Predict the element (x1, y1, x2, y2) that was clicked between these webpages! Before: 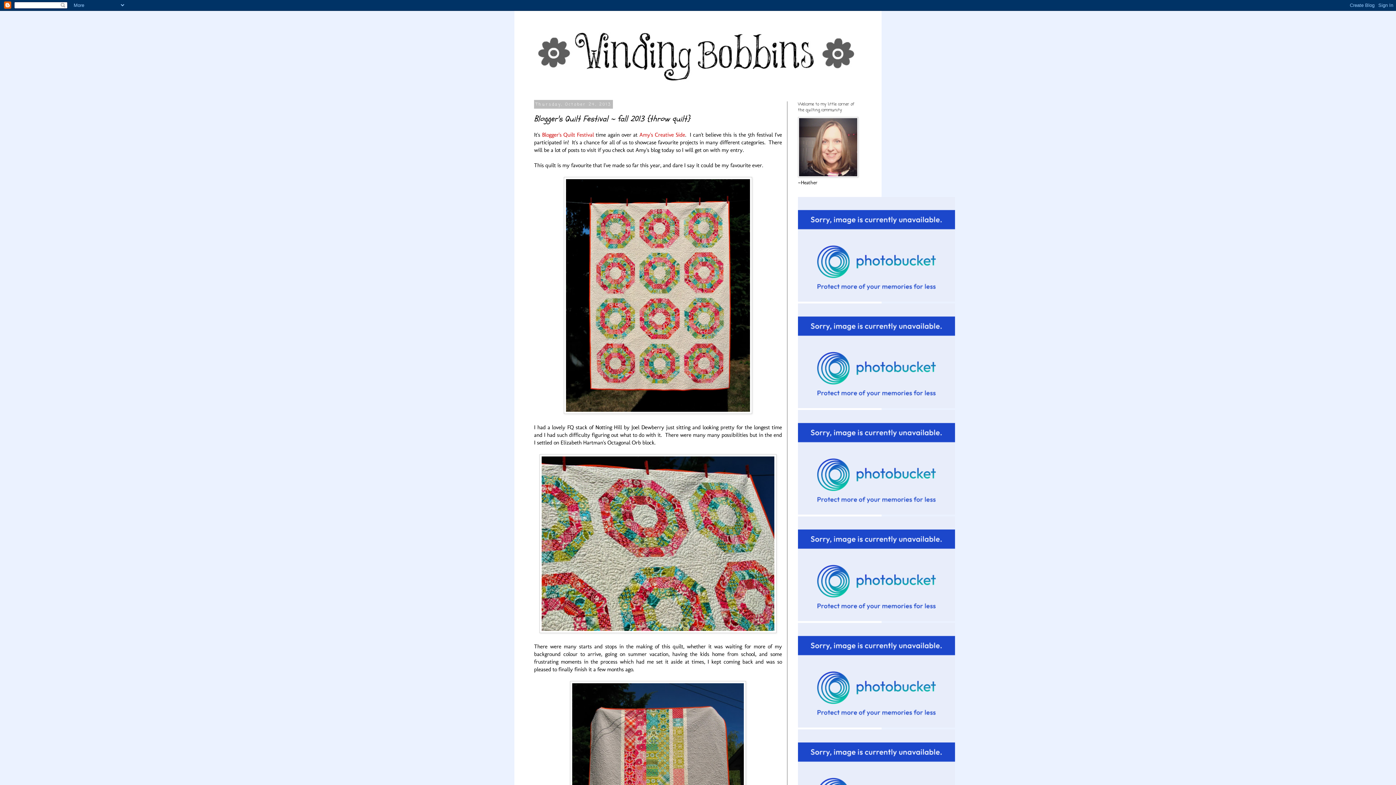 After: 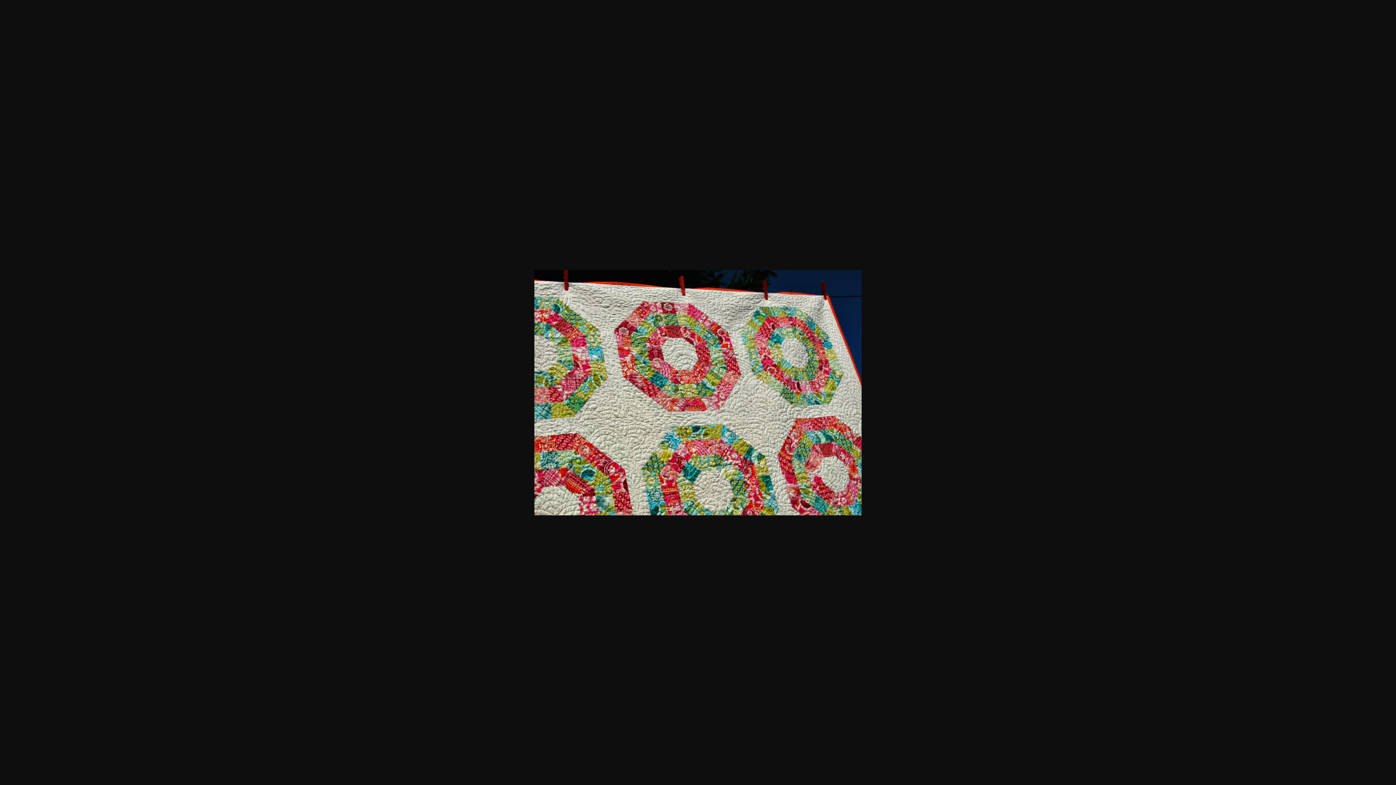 Action: bbox: (539, 628, 776, 635)